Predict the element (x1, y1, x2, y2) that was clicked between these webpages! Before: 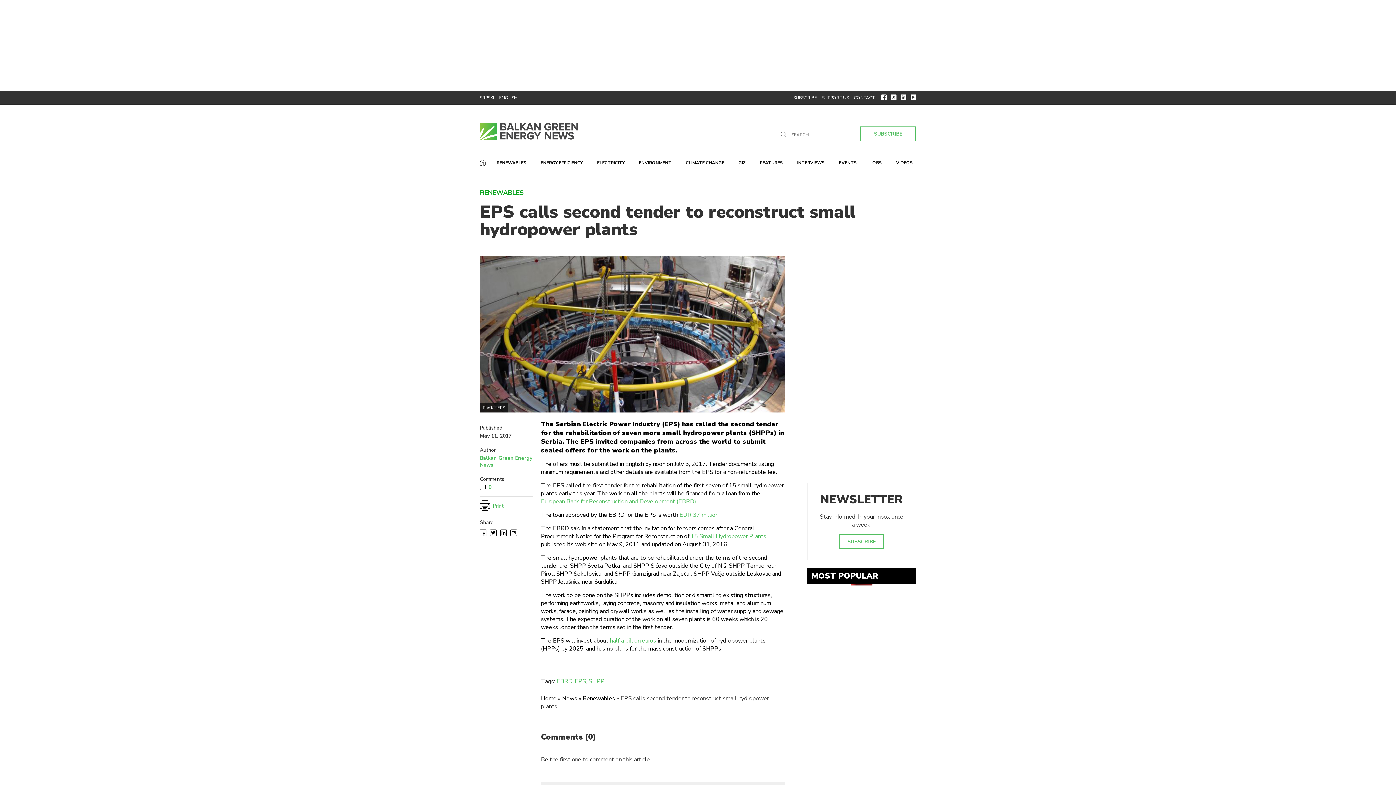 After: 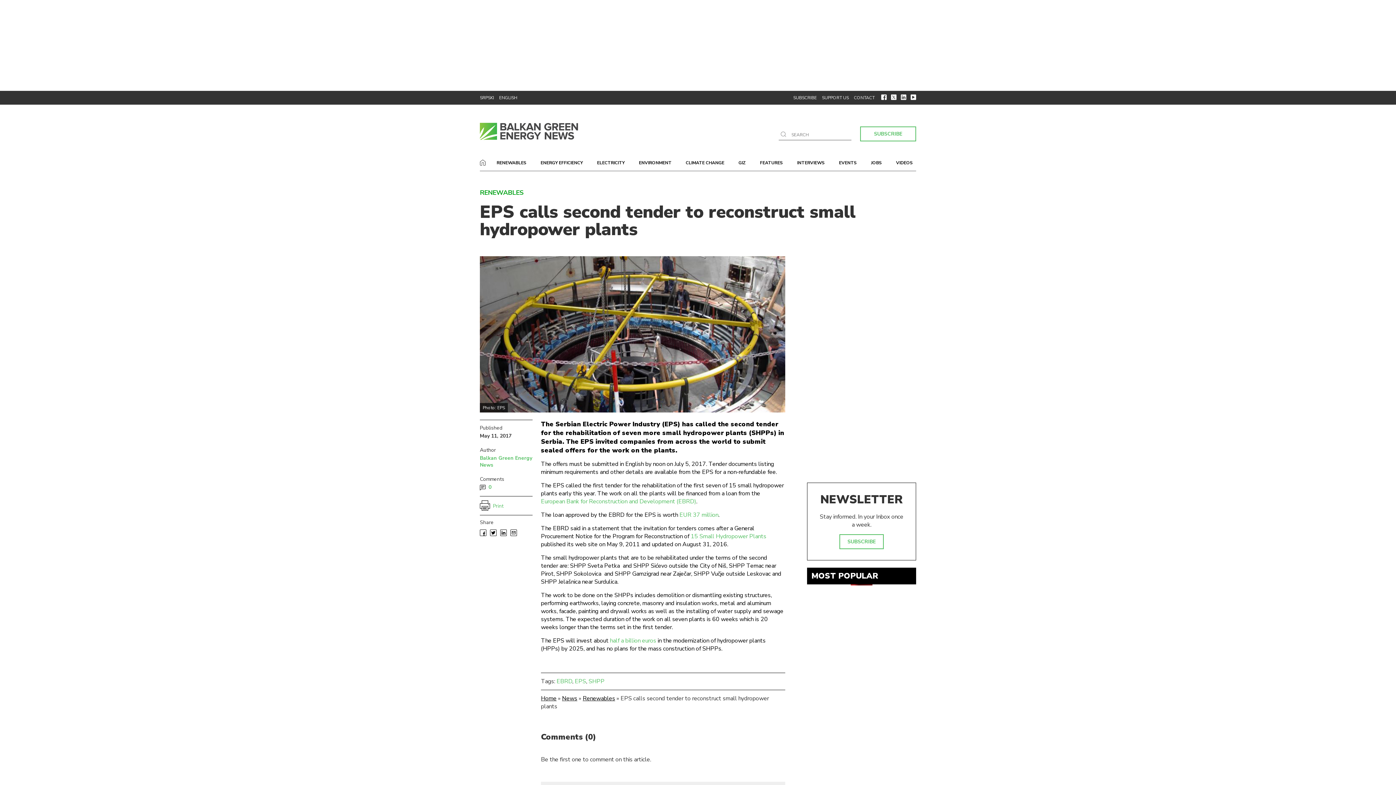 Action: bbox: (888, 94, 896, 102)